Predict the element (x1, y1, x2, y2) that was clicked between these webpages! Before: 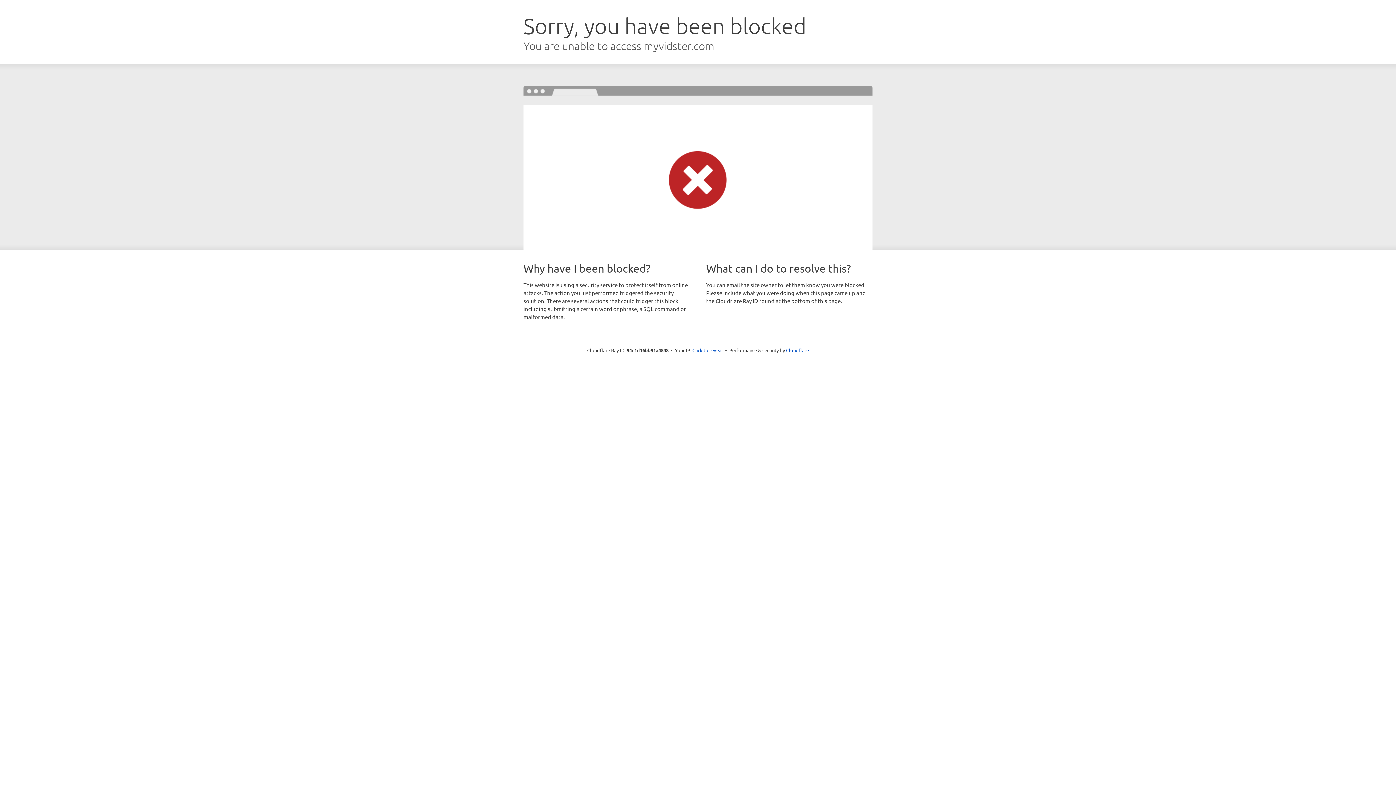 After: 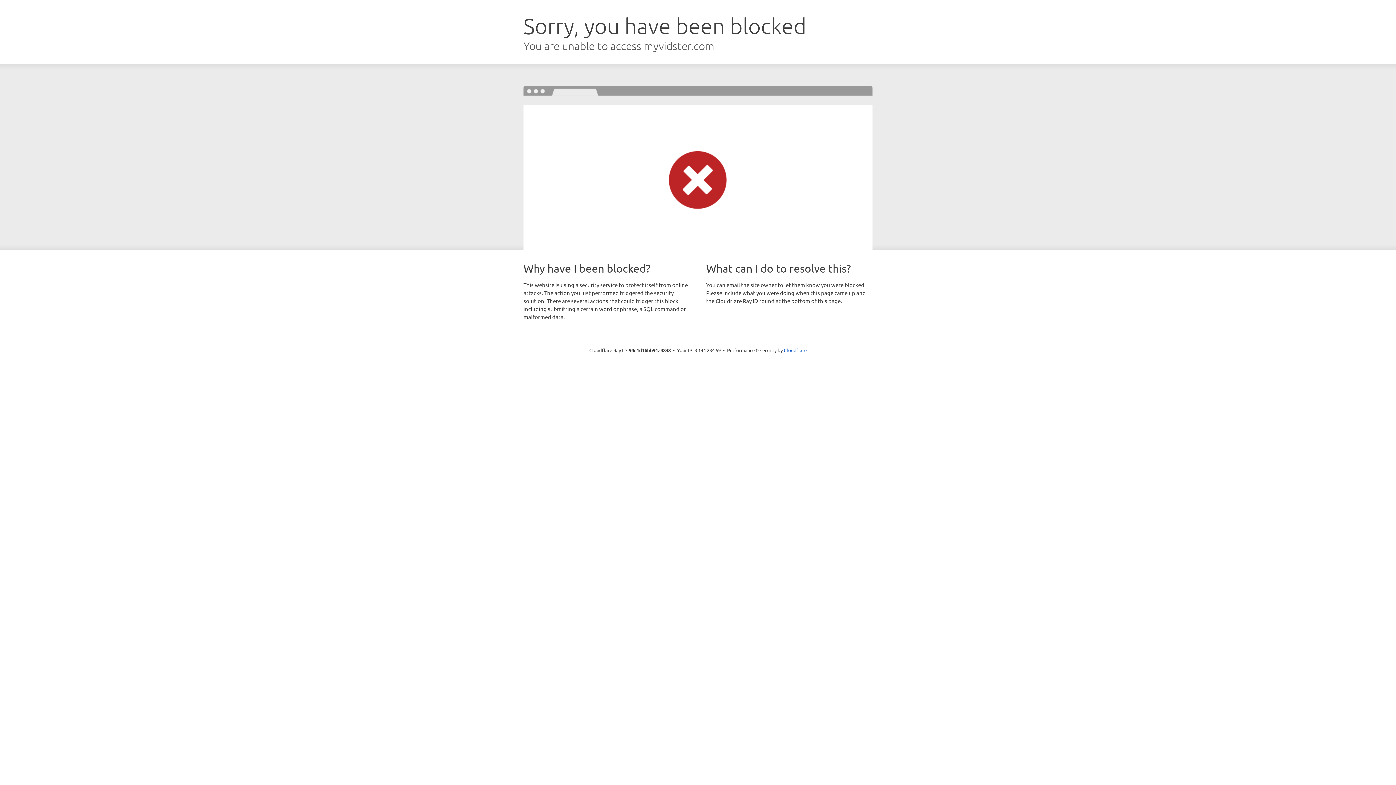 Action: label: Click to reveal bbox: (692, 346, 723, 353)